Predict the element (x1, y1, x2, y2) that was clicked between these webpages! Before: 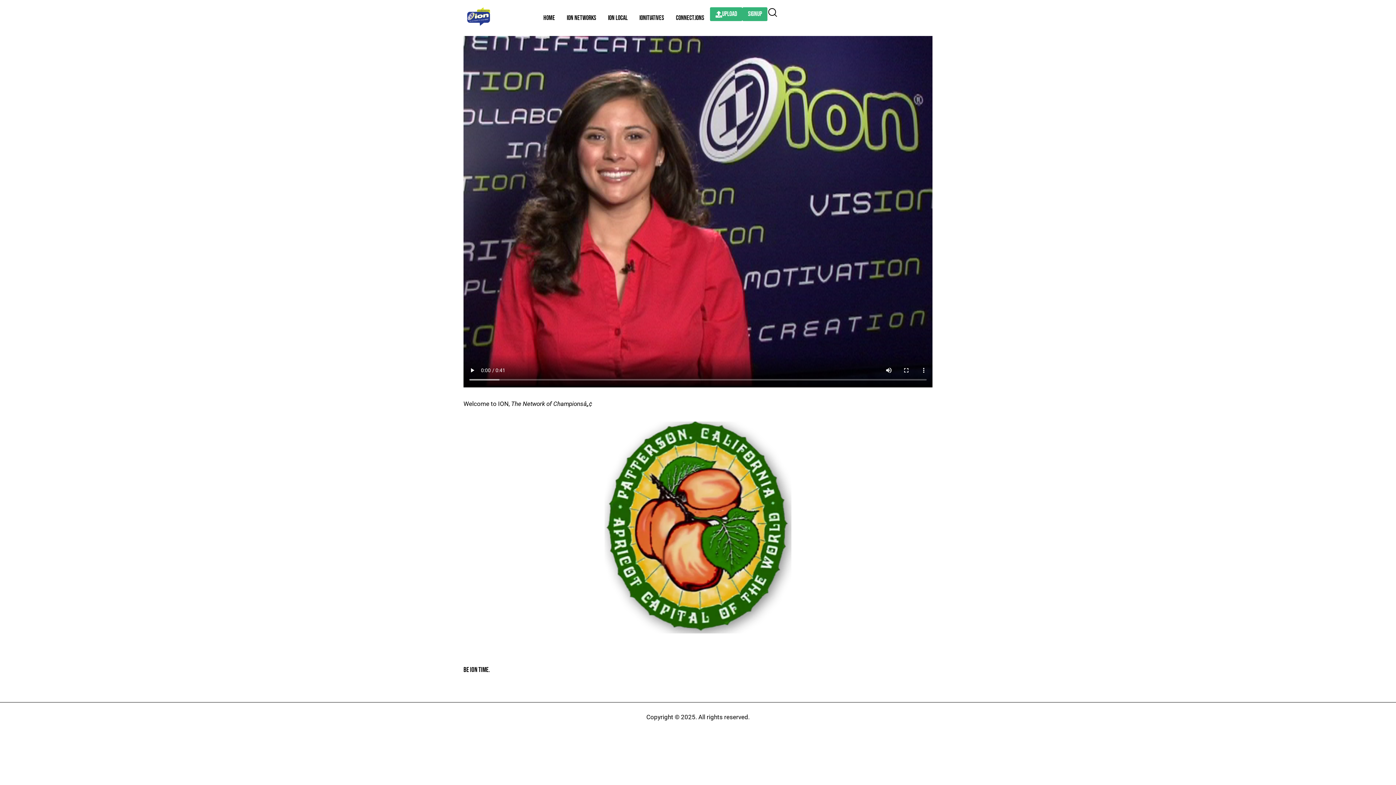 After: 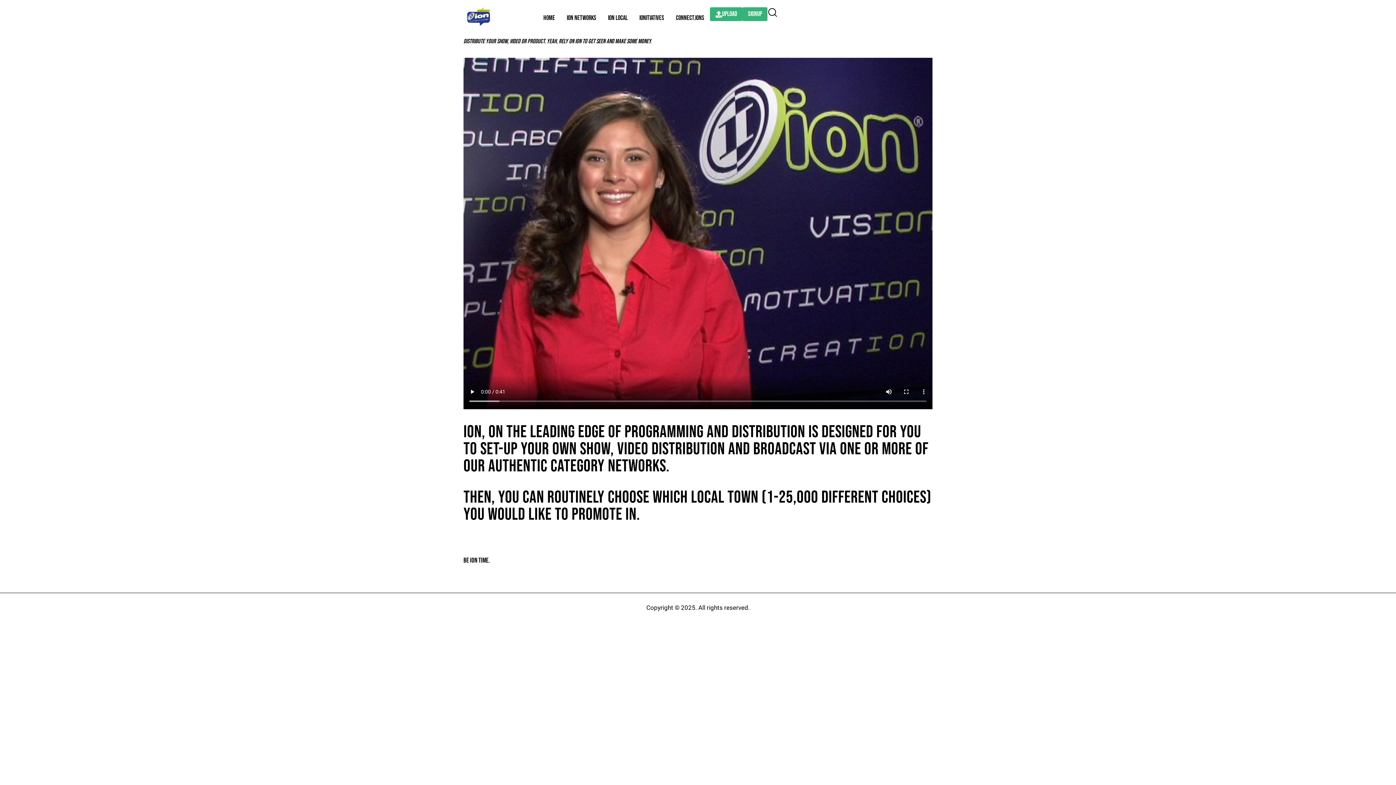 Action: label: ION NETWORKS bbox: (561, 7, 602, 28)